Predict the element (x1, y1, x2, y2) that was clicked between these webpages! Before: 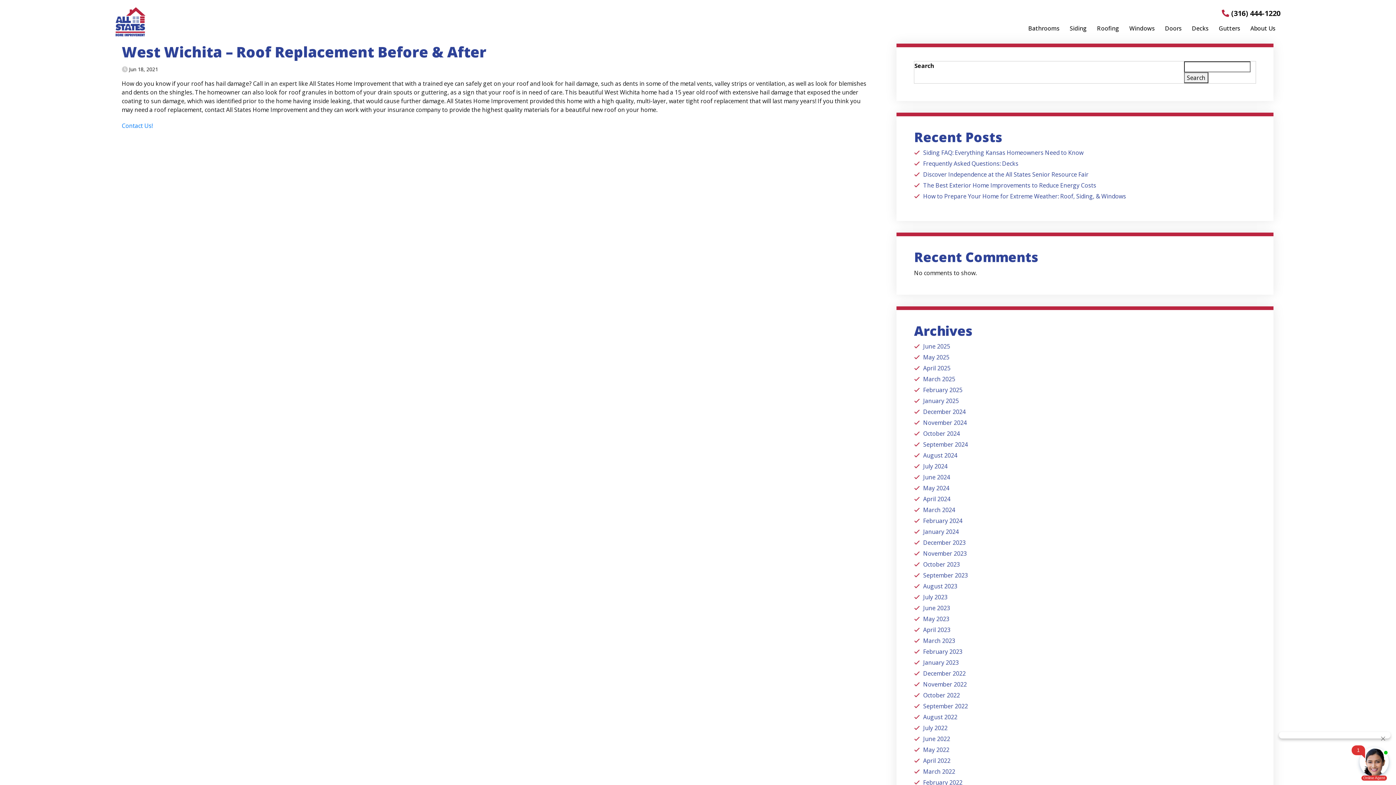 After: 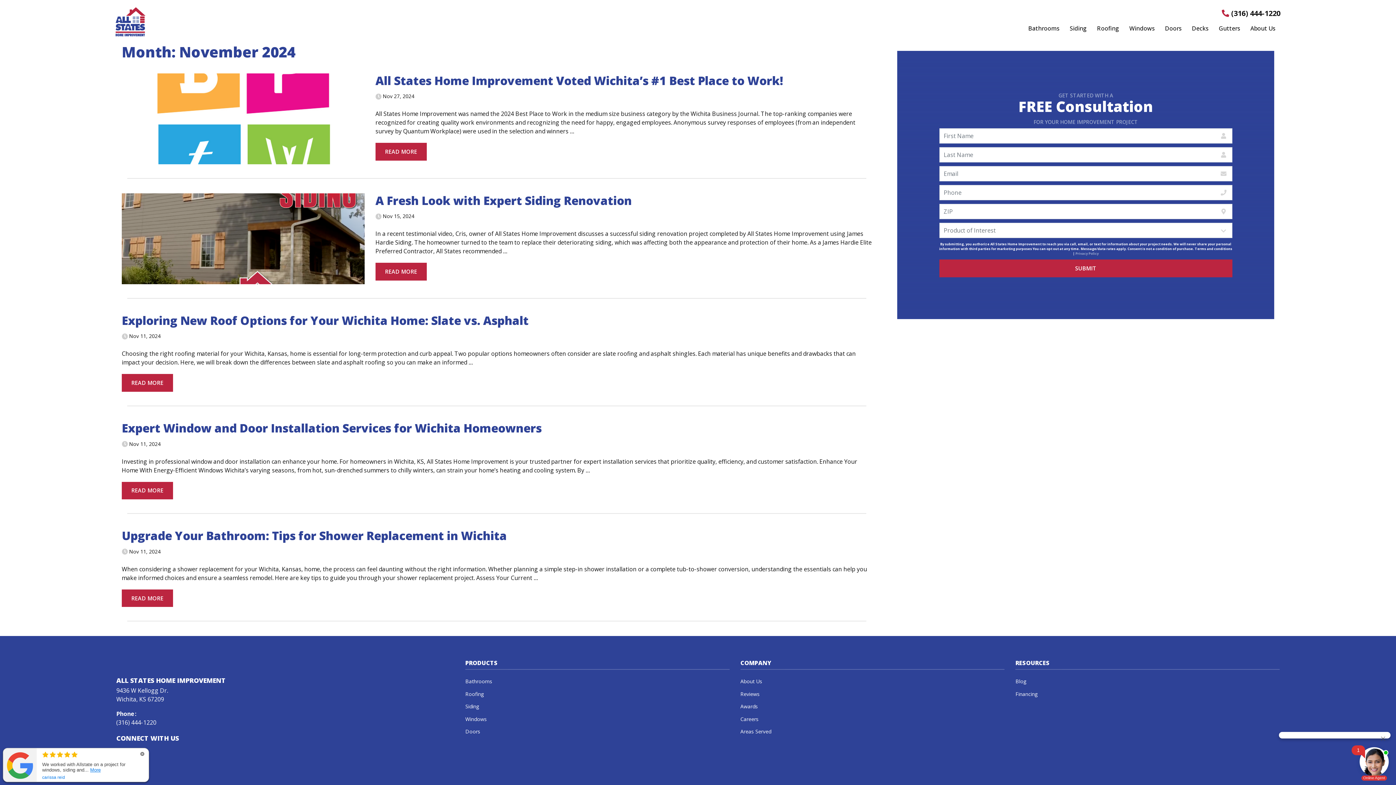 Action: label: November 2024 bbox: (914, 419, 1256, 426)